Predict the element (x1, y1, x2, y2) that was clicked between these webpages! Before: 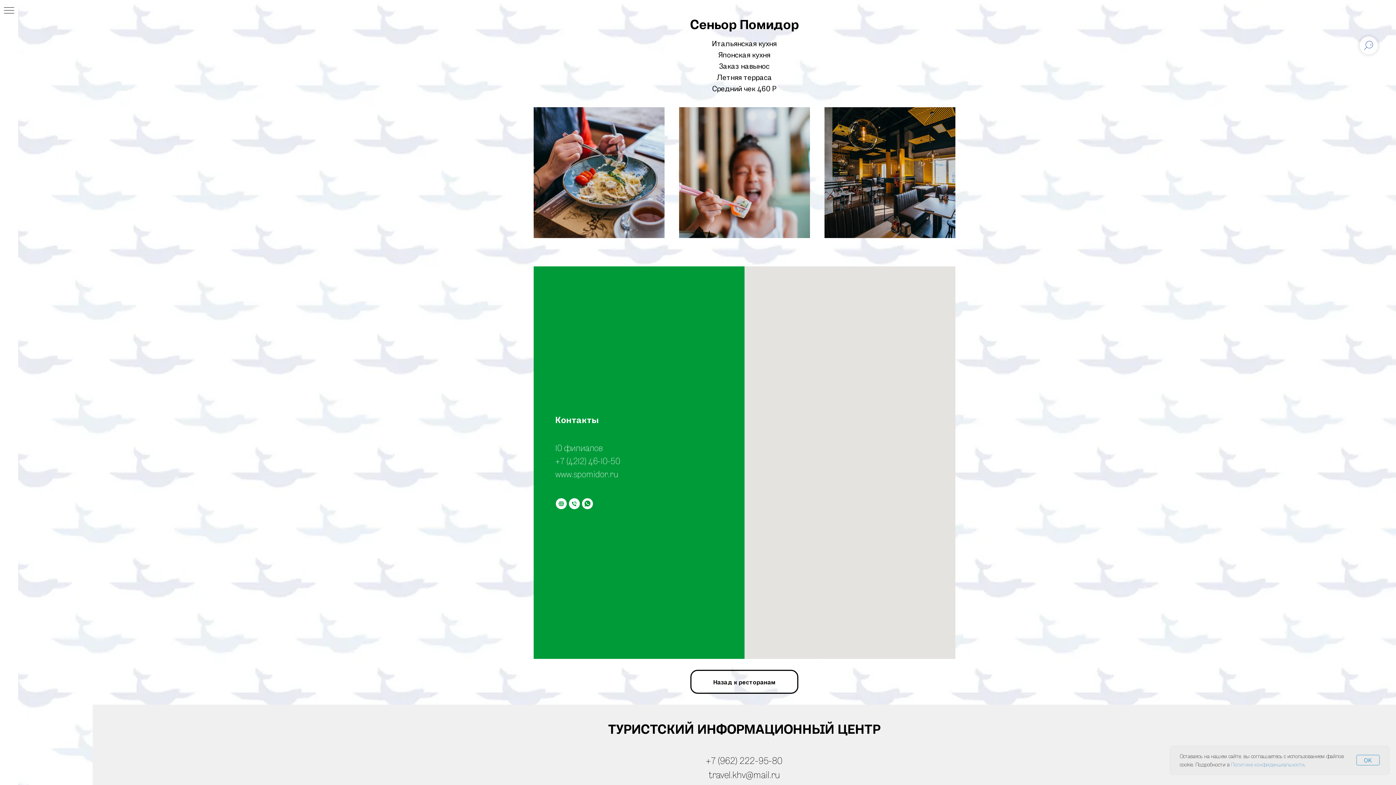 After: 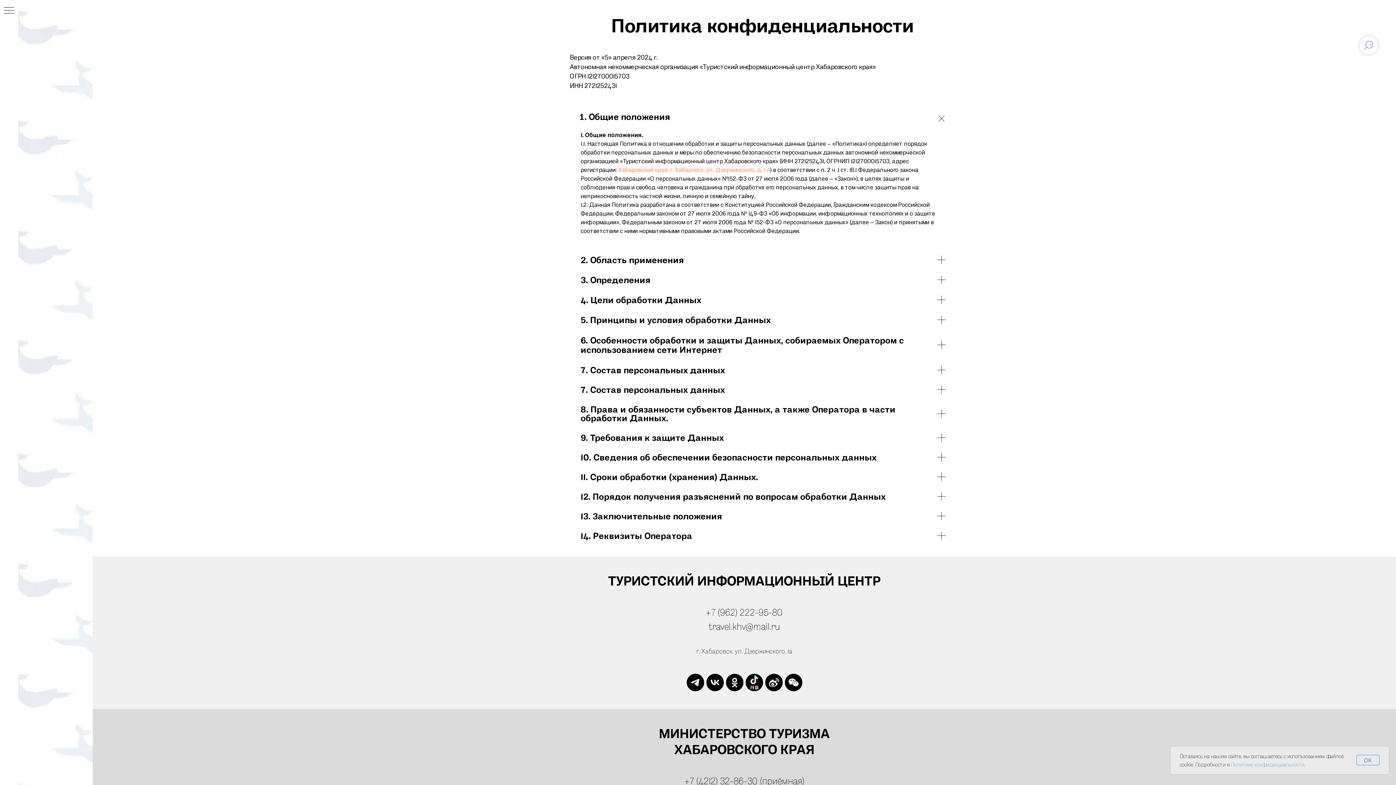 Action: label: Политике конфиденциальности bbox: (1231, 761, 1304, 768)